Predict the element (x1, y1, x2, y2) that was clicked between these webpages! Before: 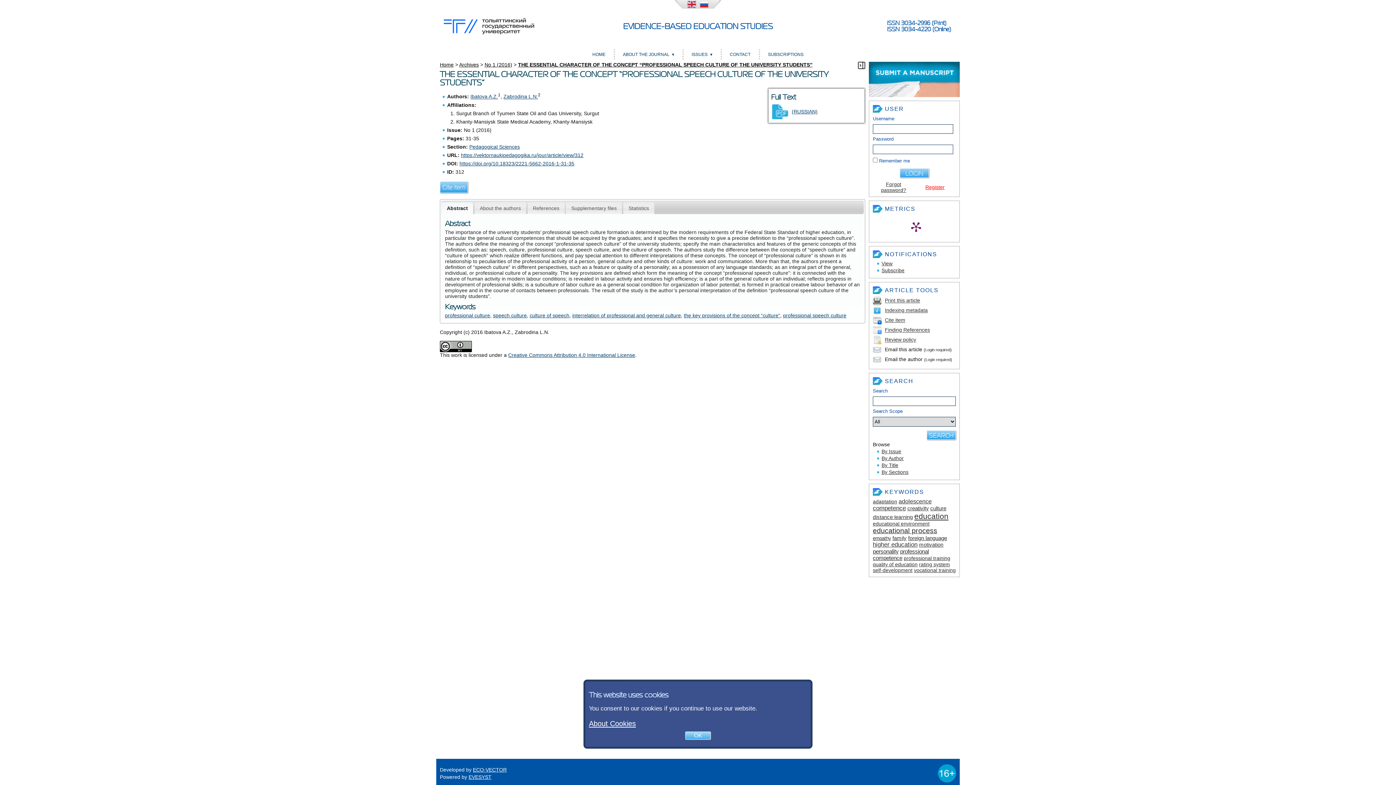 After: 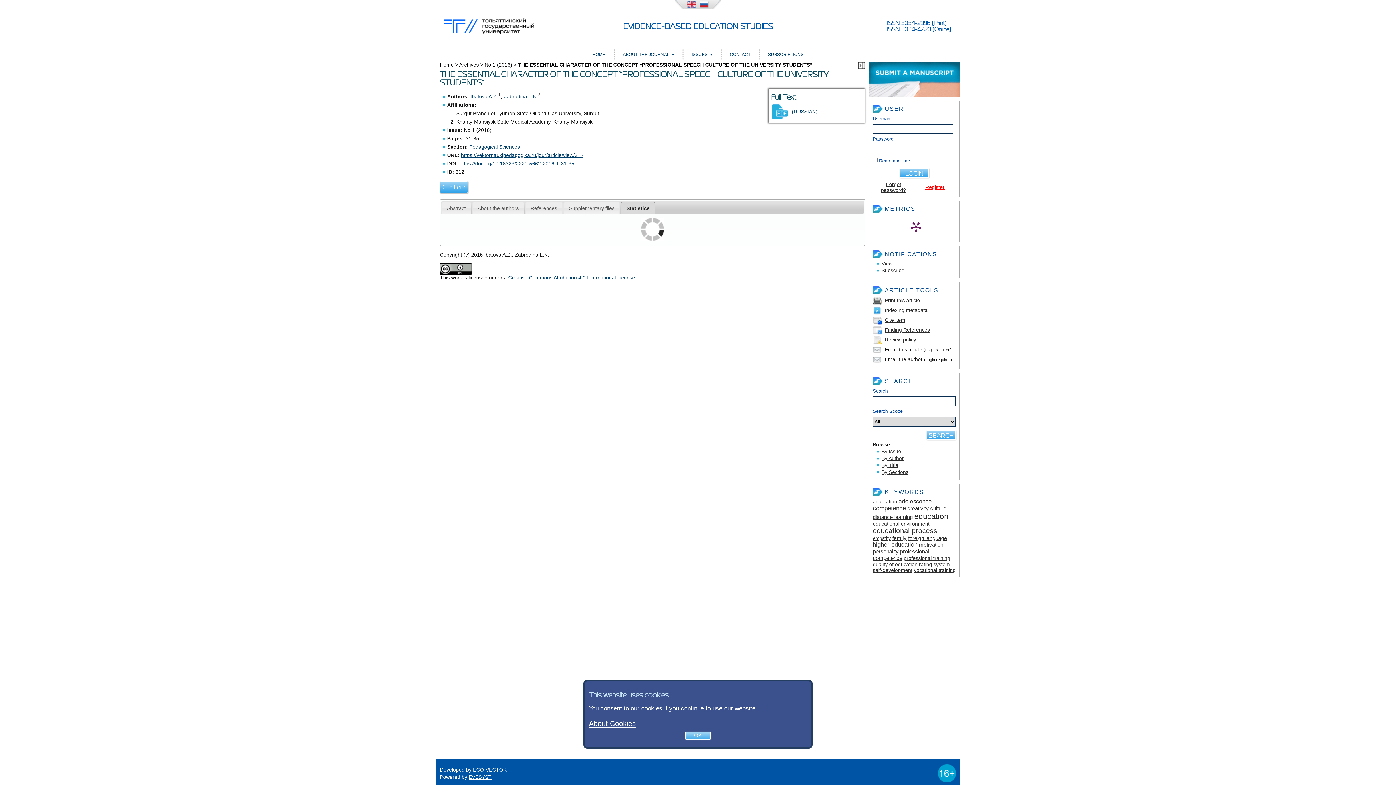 Action: bbox: (623, 202, 654, 214) label: Statistics